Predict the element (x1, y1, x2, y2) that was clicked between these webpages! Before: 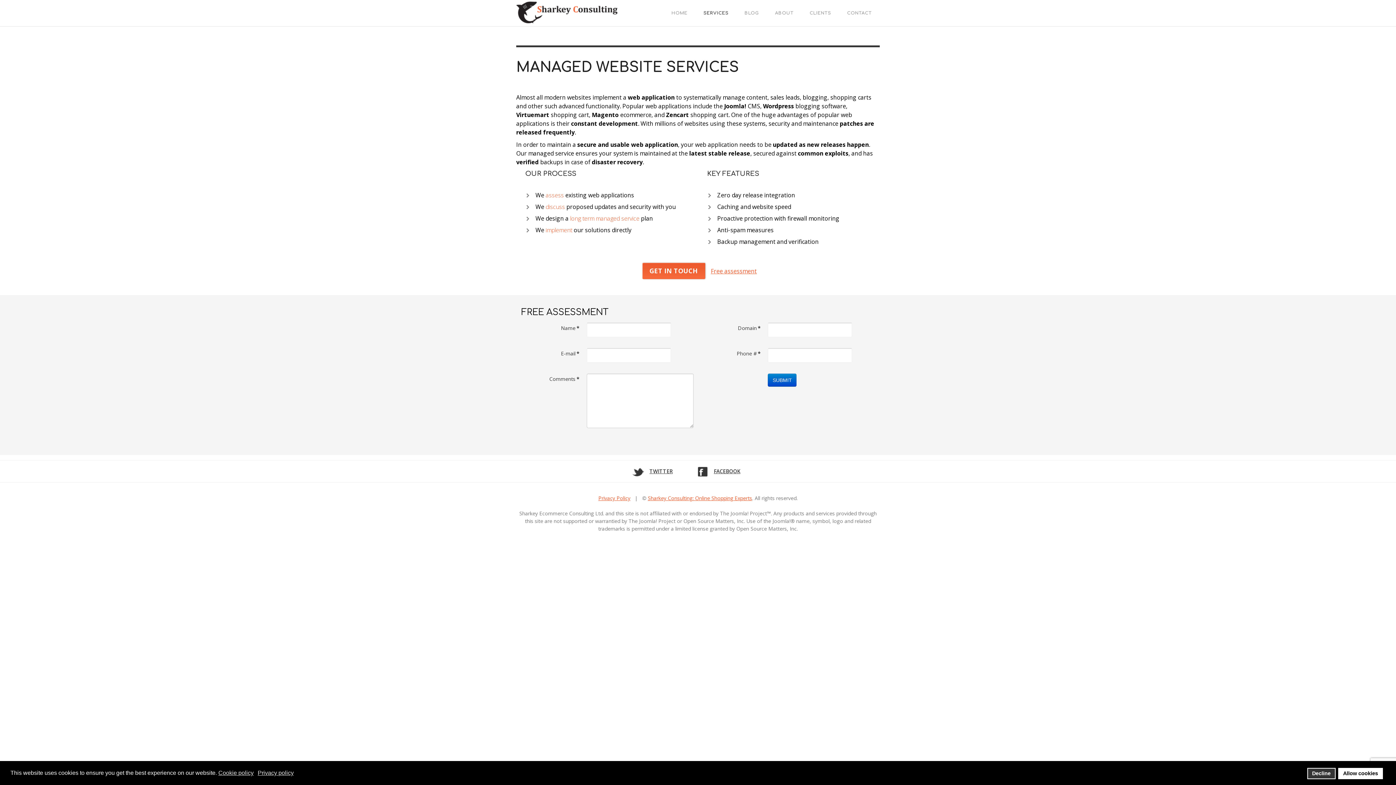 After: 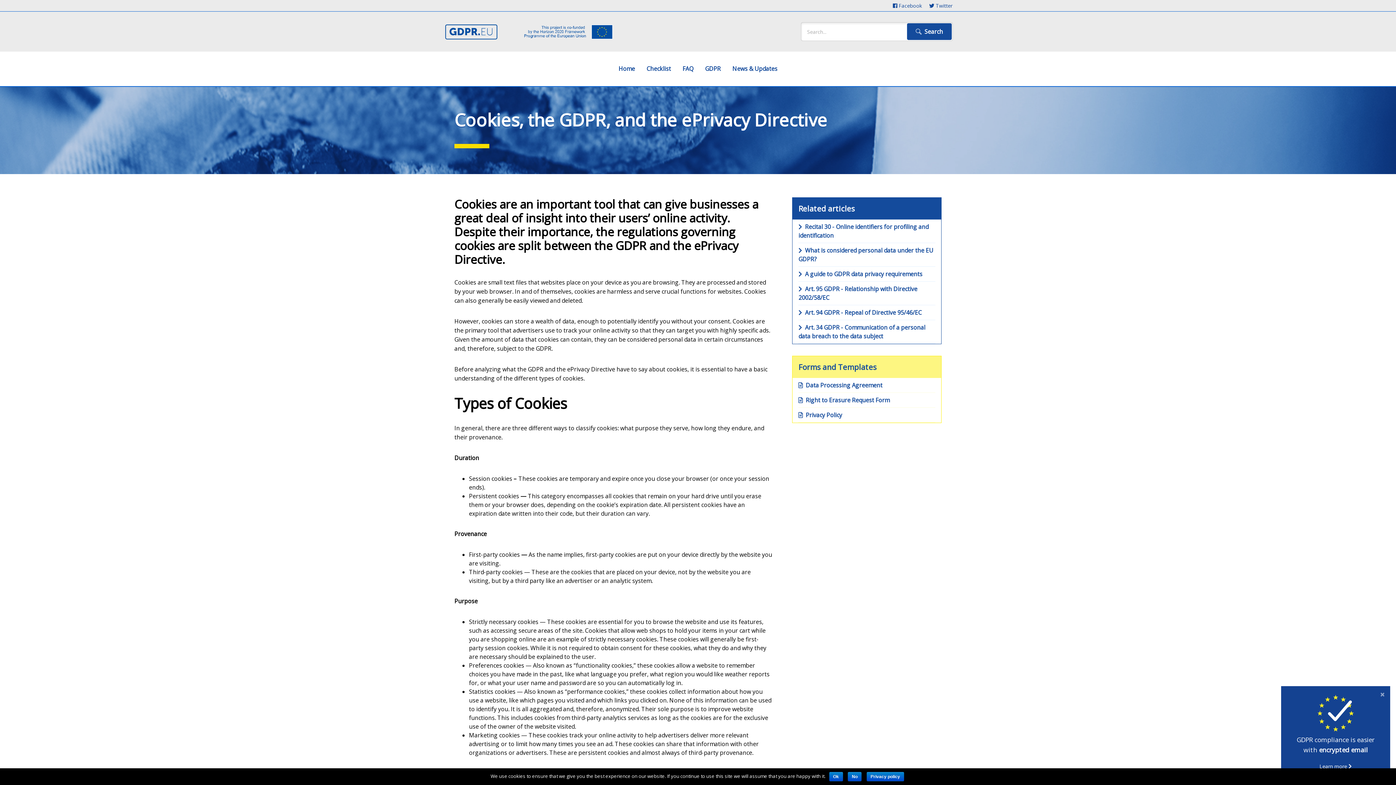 Action: label: Decline bbox: (1307, 768, 1335, 779)